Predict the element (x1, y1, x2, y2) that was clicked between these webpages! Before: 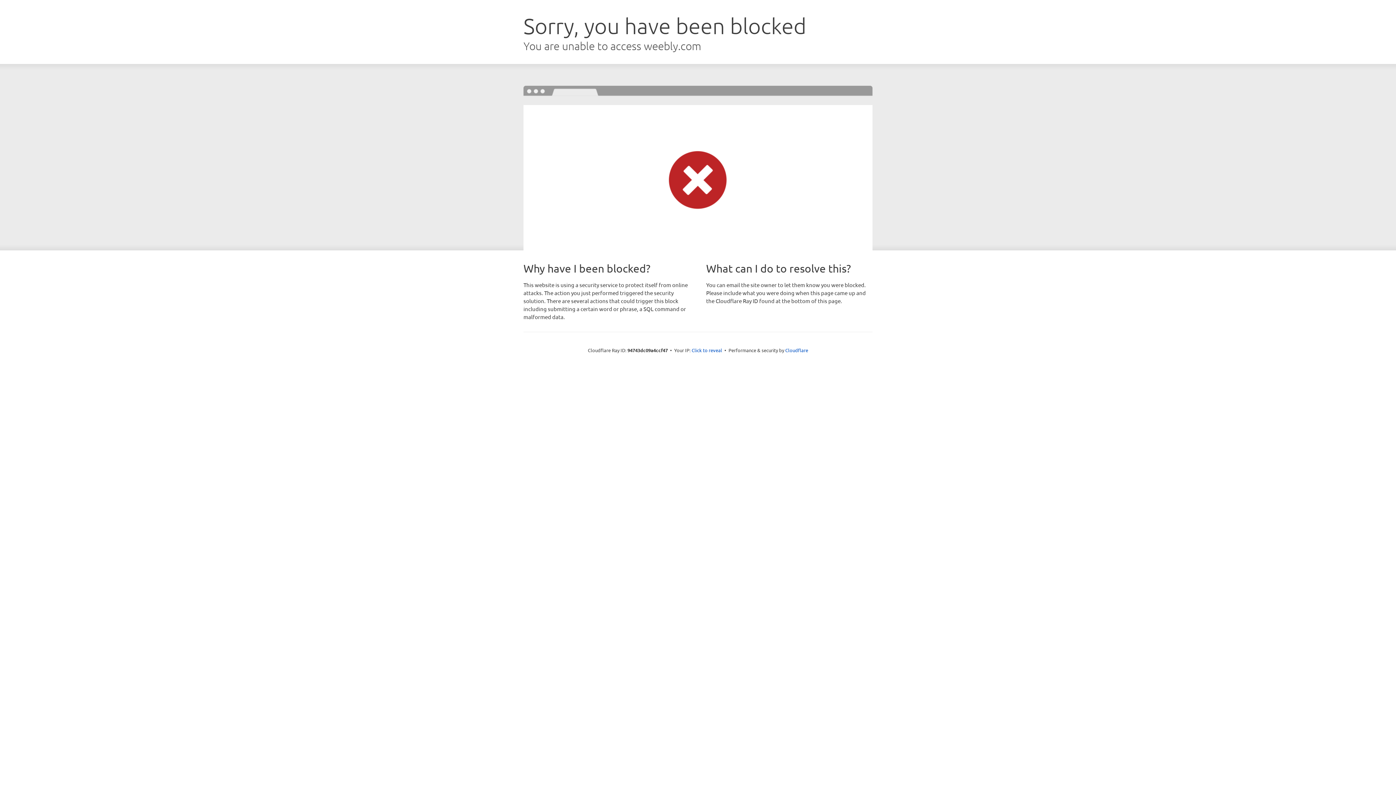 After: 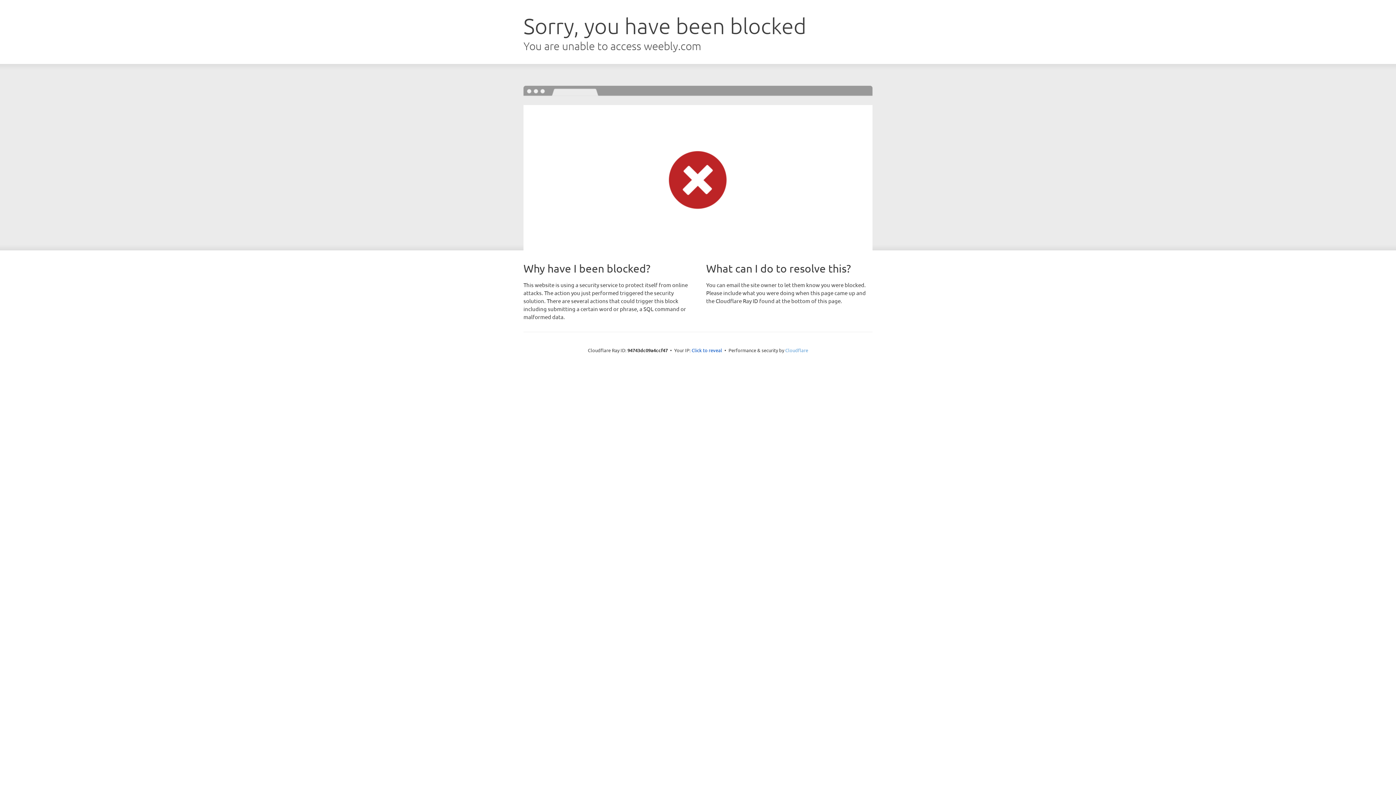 Action: label: Cloudflare bbox: (785, 347, 808, 353)